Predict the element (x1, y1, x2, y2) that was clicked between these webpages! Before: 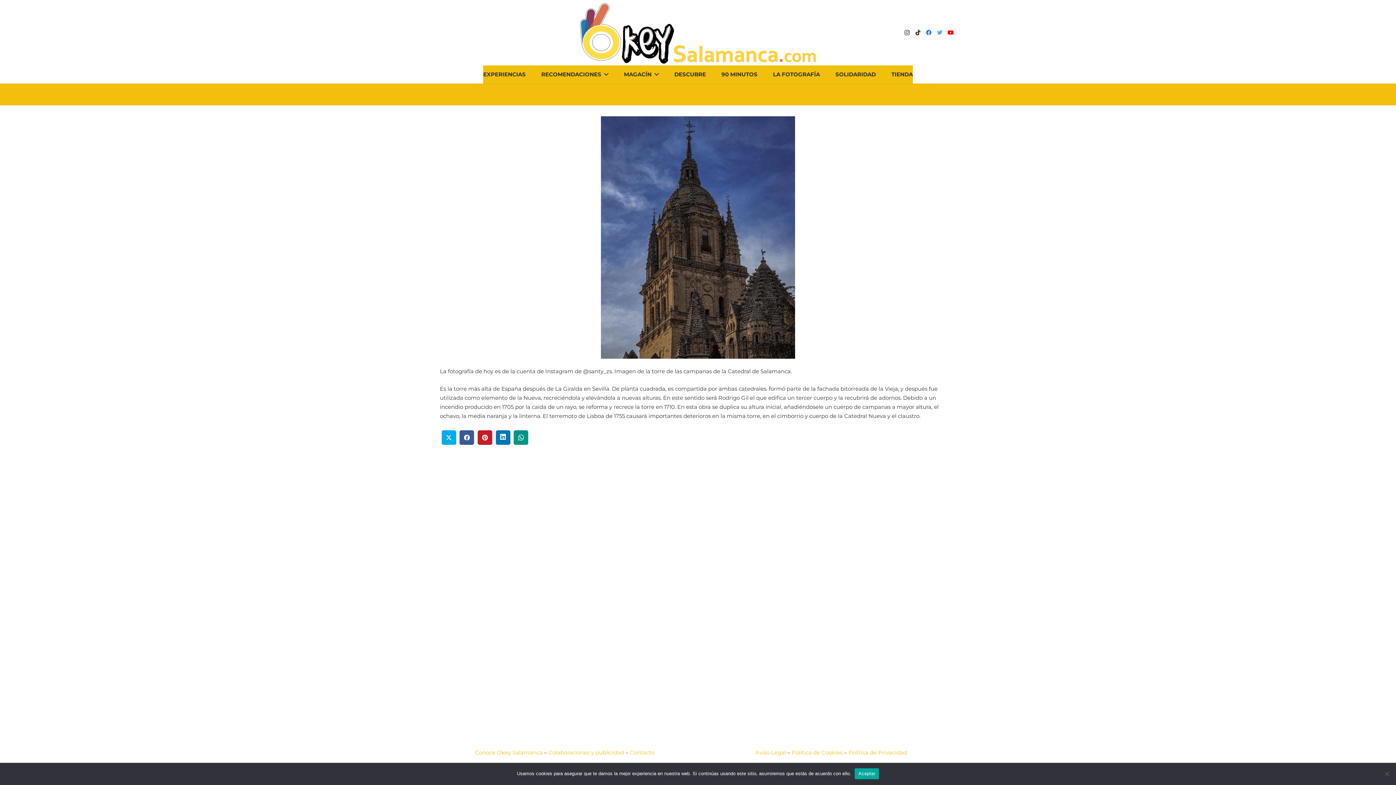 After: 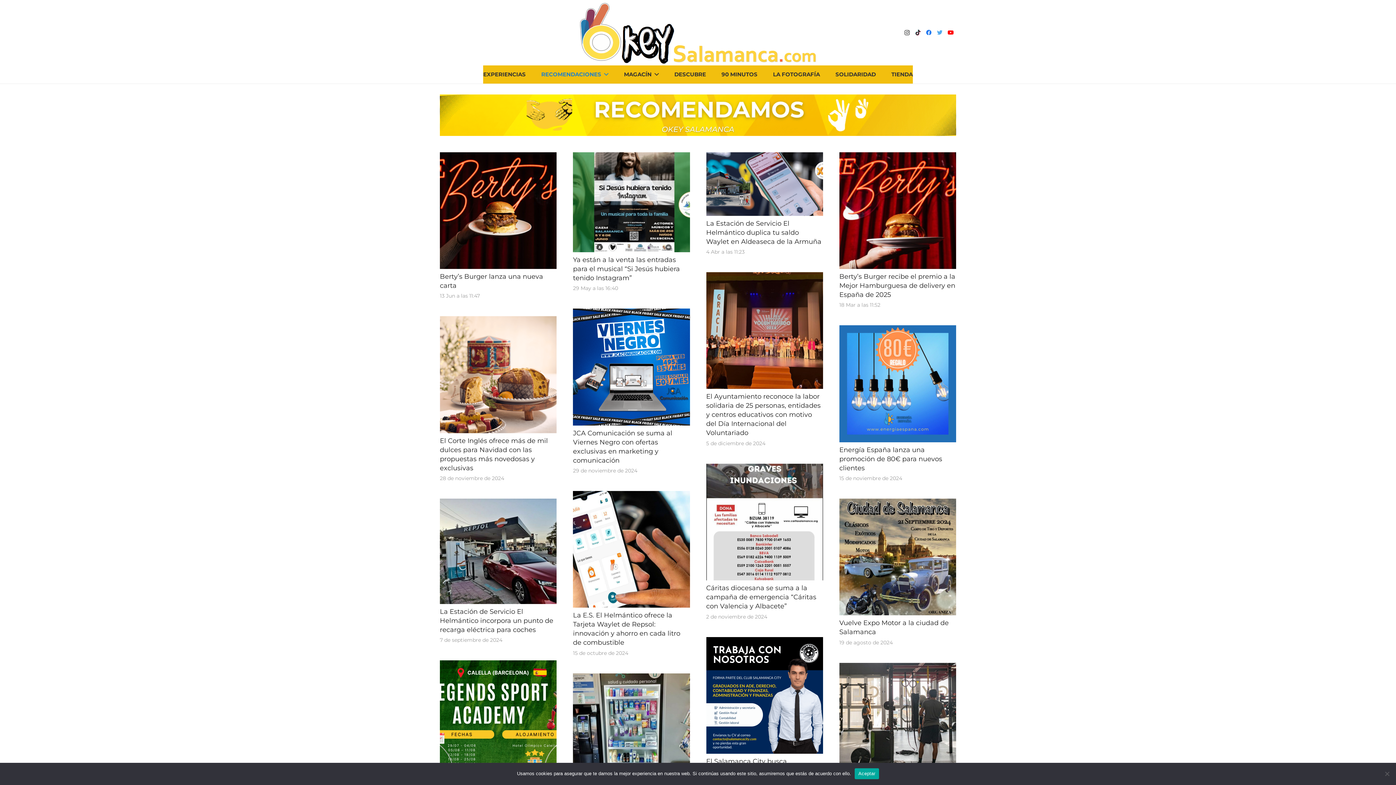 Action: label: RECOMENDACIONES bbox: (534, 65, 615, 83)